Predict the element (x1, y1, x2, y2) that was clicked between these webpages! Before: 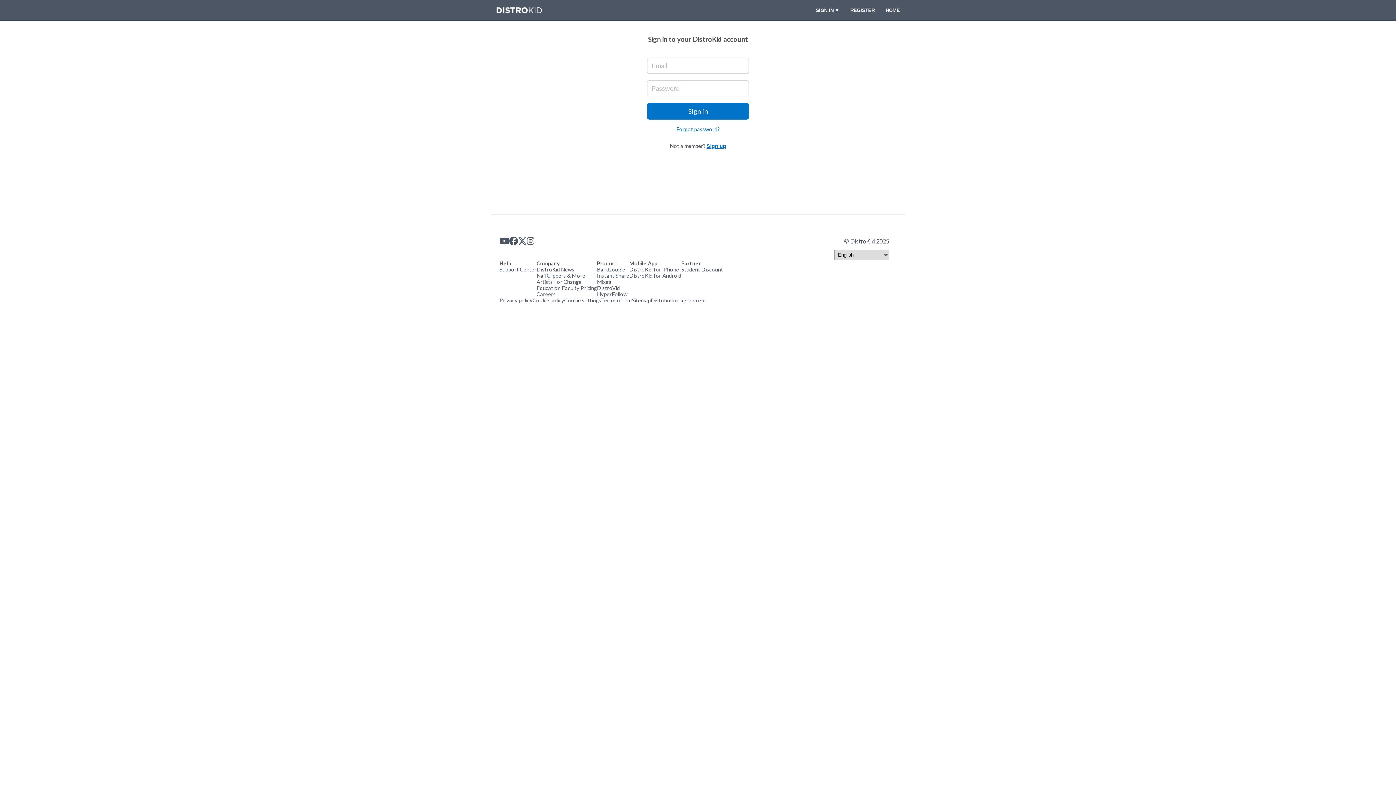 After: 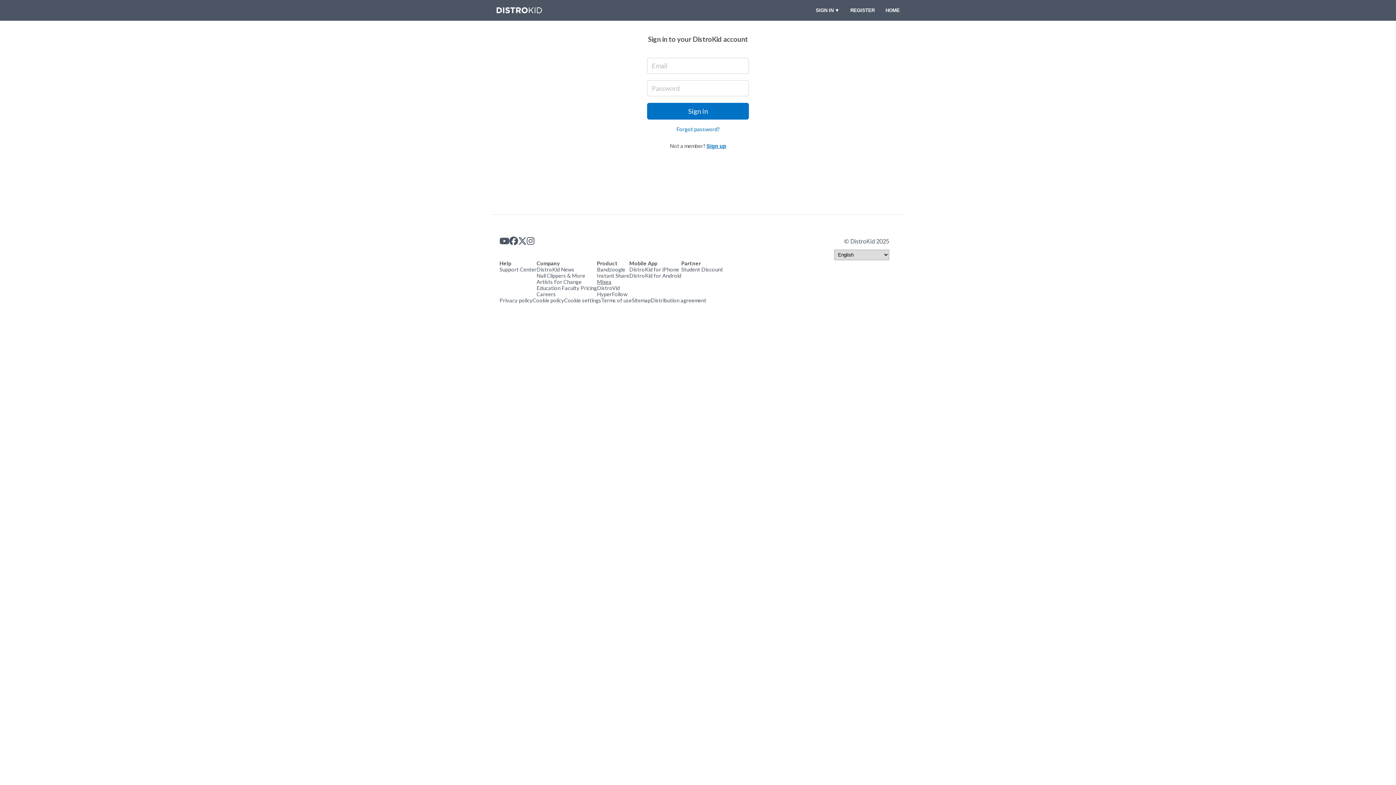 Action: bbox: (597, 279, 629, 285) label: Mixea